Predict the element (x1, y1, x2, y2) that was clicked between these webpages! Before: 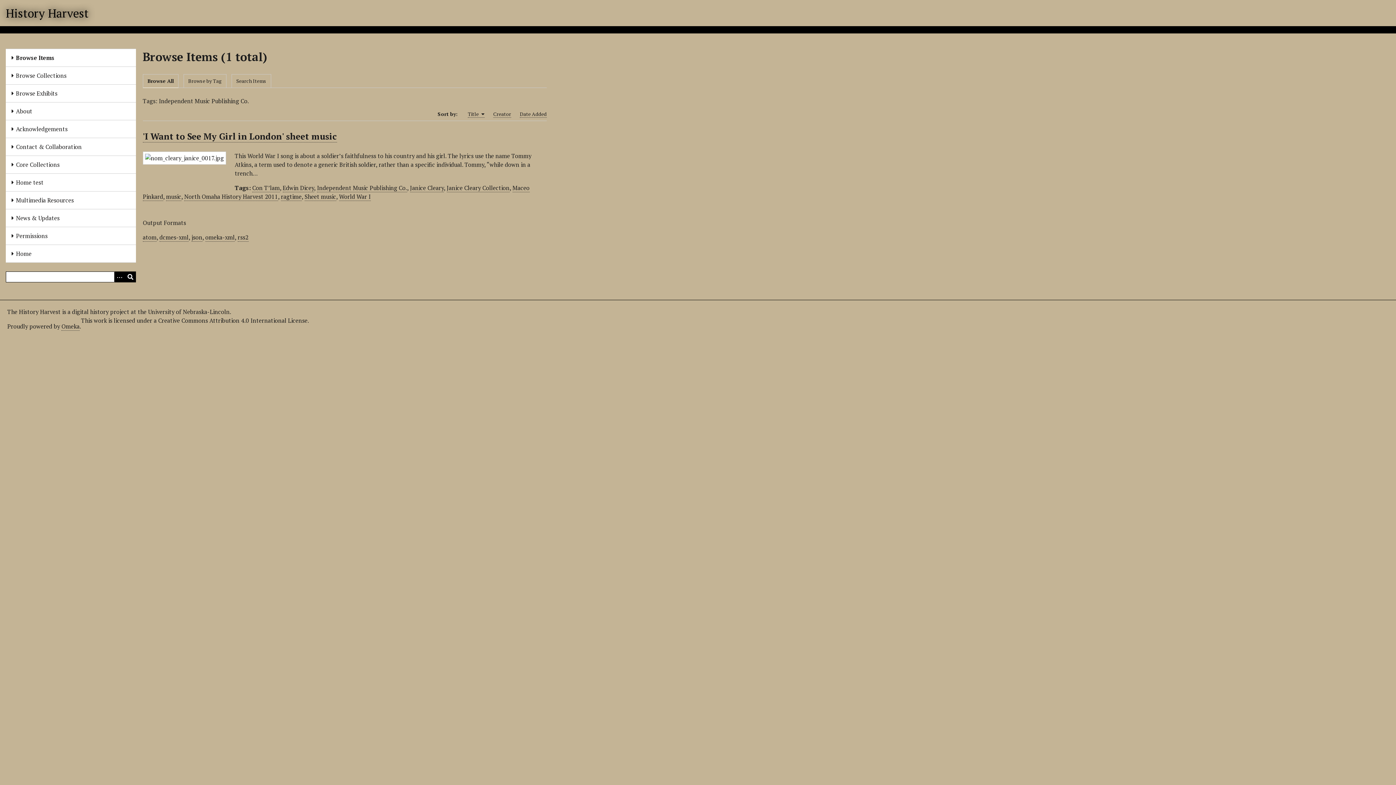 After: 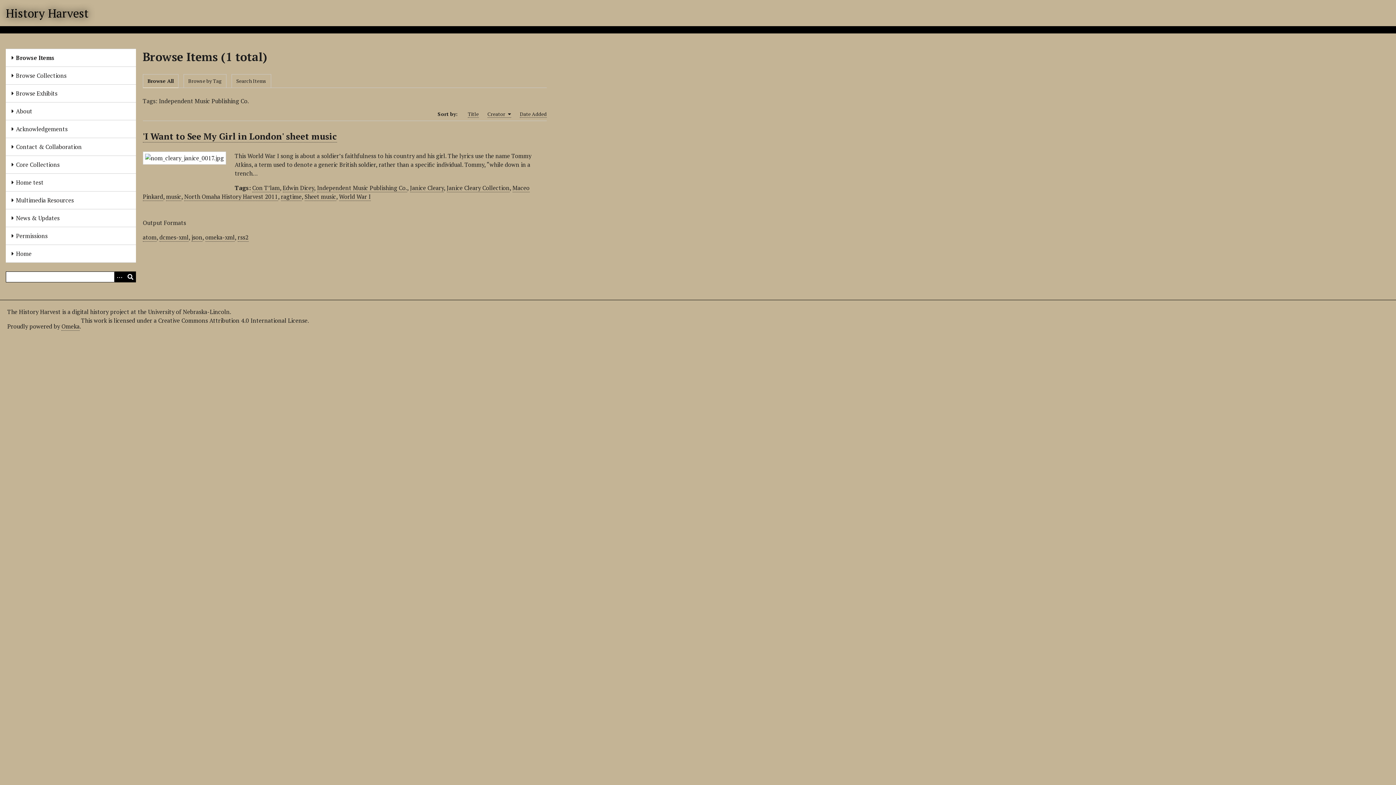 Action: bbox: (493, 110, 511, 117) label: Sort ascending Creator